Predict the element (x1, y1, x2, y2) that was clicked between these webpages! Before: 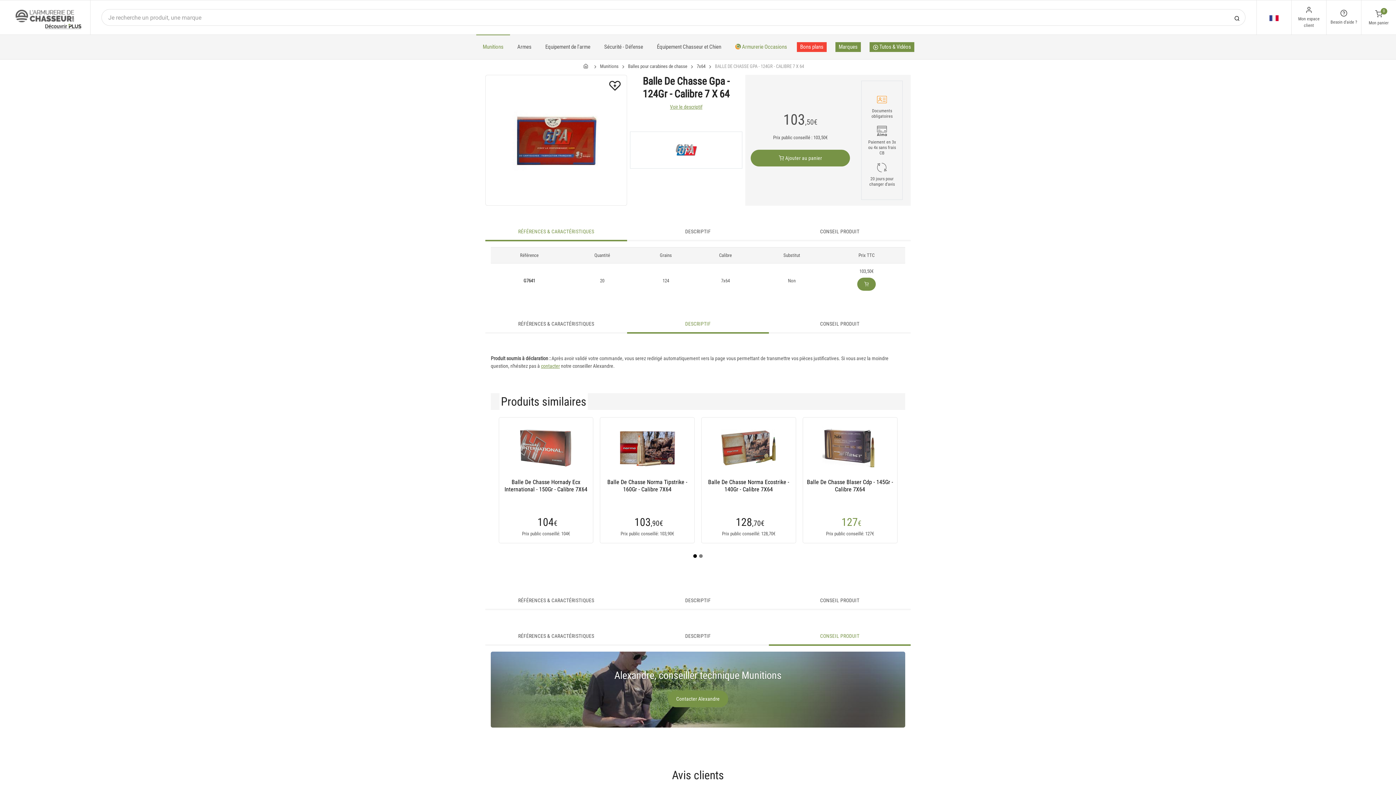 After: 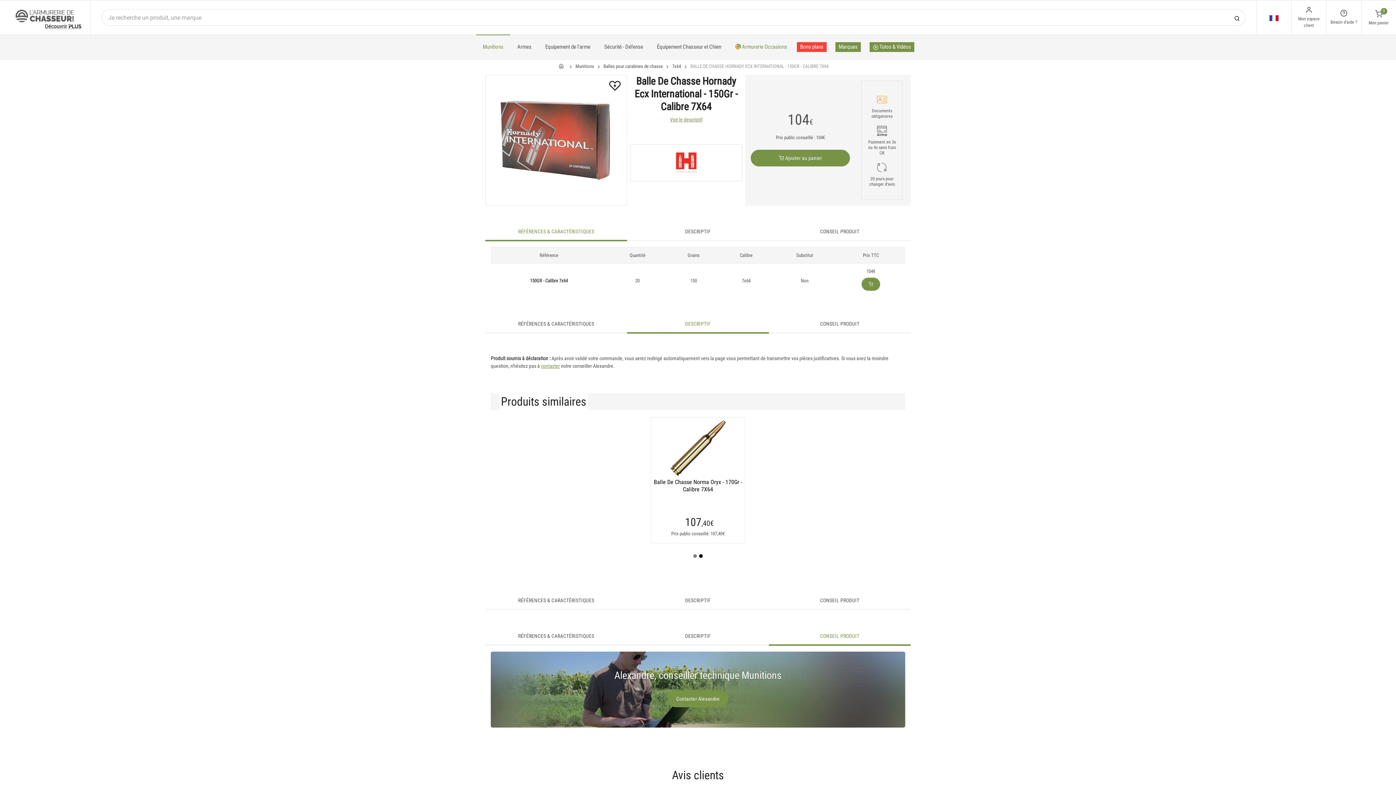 Action: label: Balle De Chasse Hornady Ecx International - 150Gr - Calibre 7X64 bbox: (499, 478, 593, 500)